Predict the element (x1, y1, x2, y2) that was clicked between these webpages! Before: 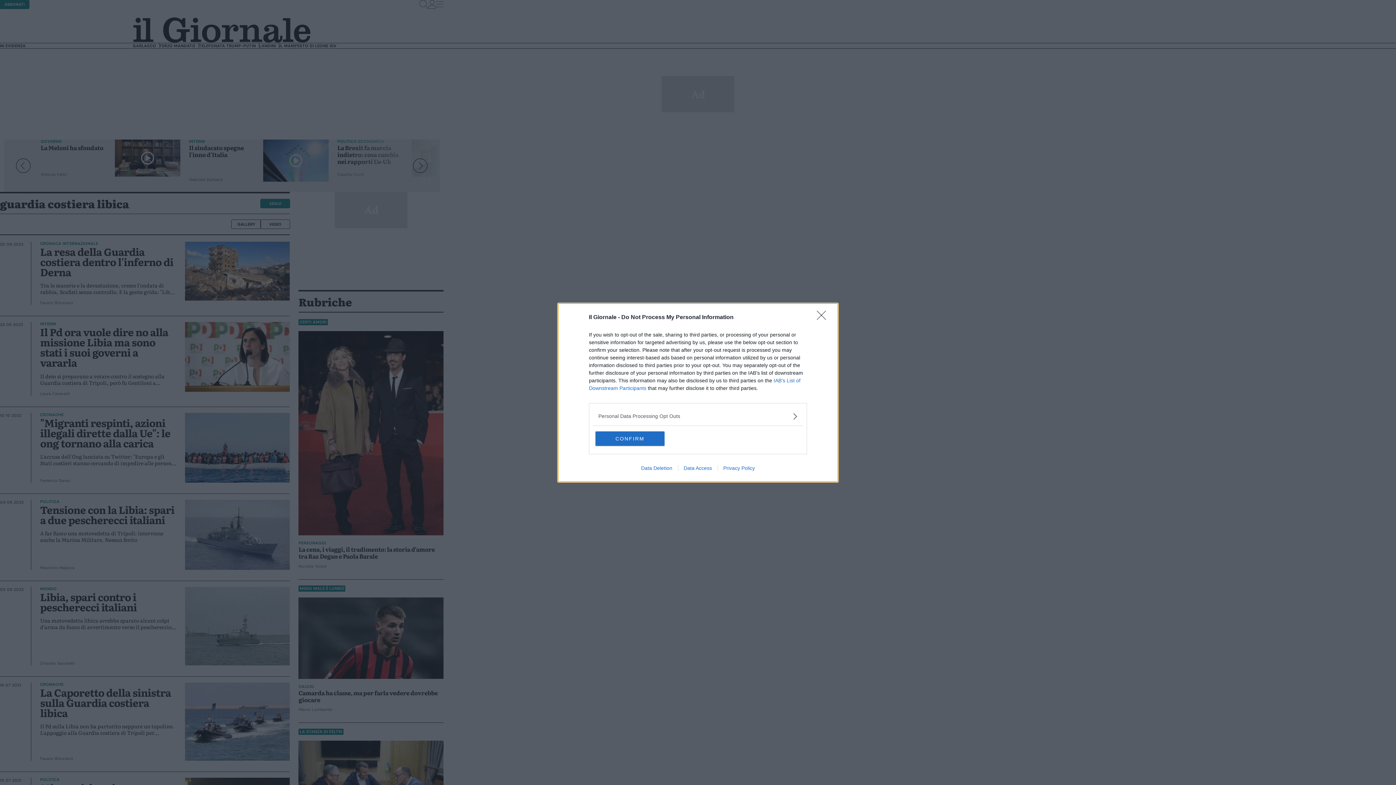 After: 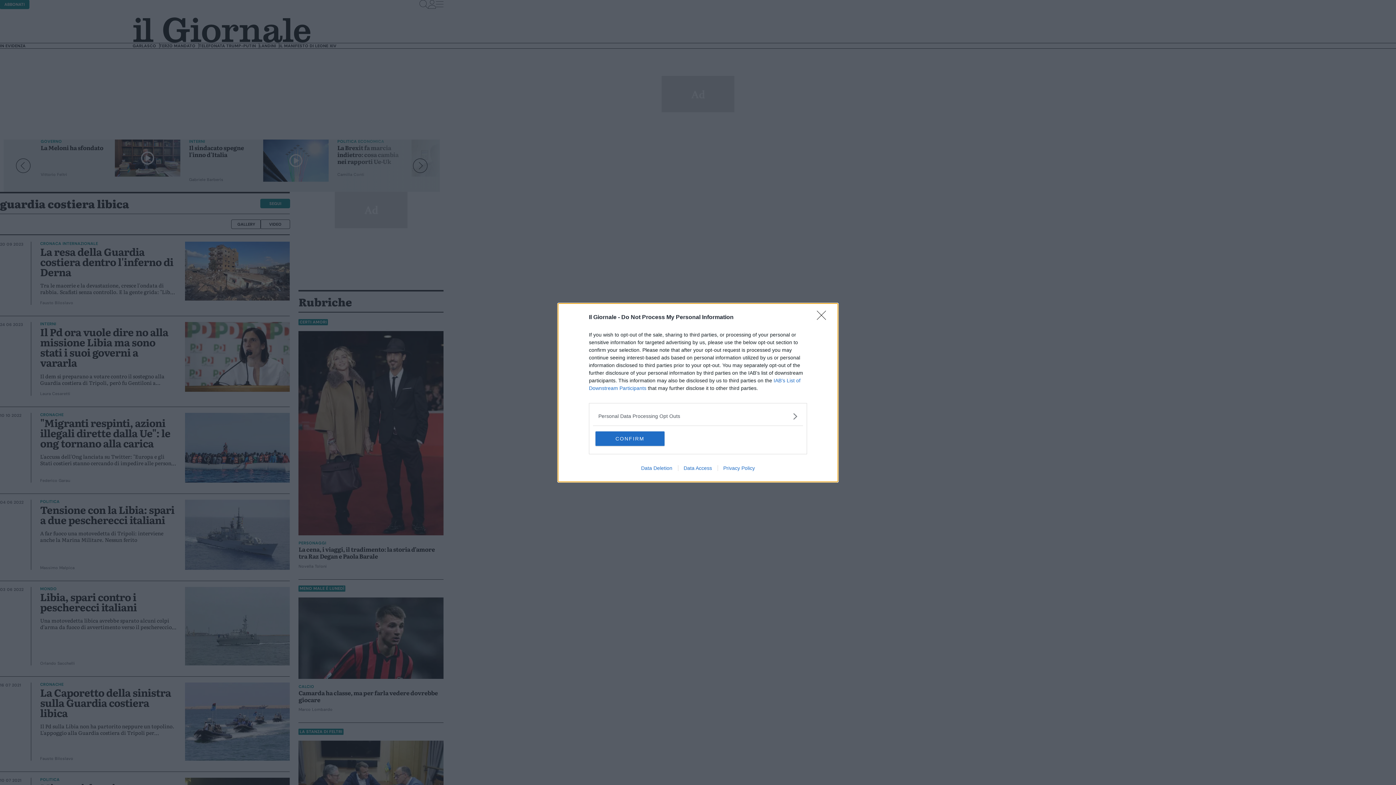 Action: bbox: (678, 465, 717, 471) label: Data Access